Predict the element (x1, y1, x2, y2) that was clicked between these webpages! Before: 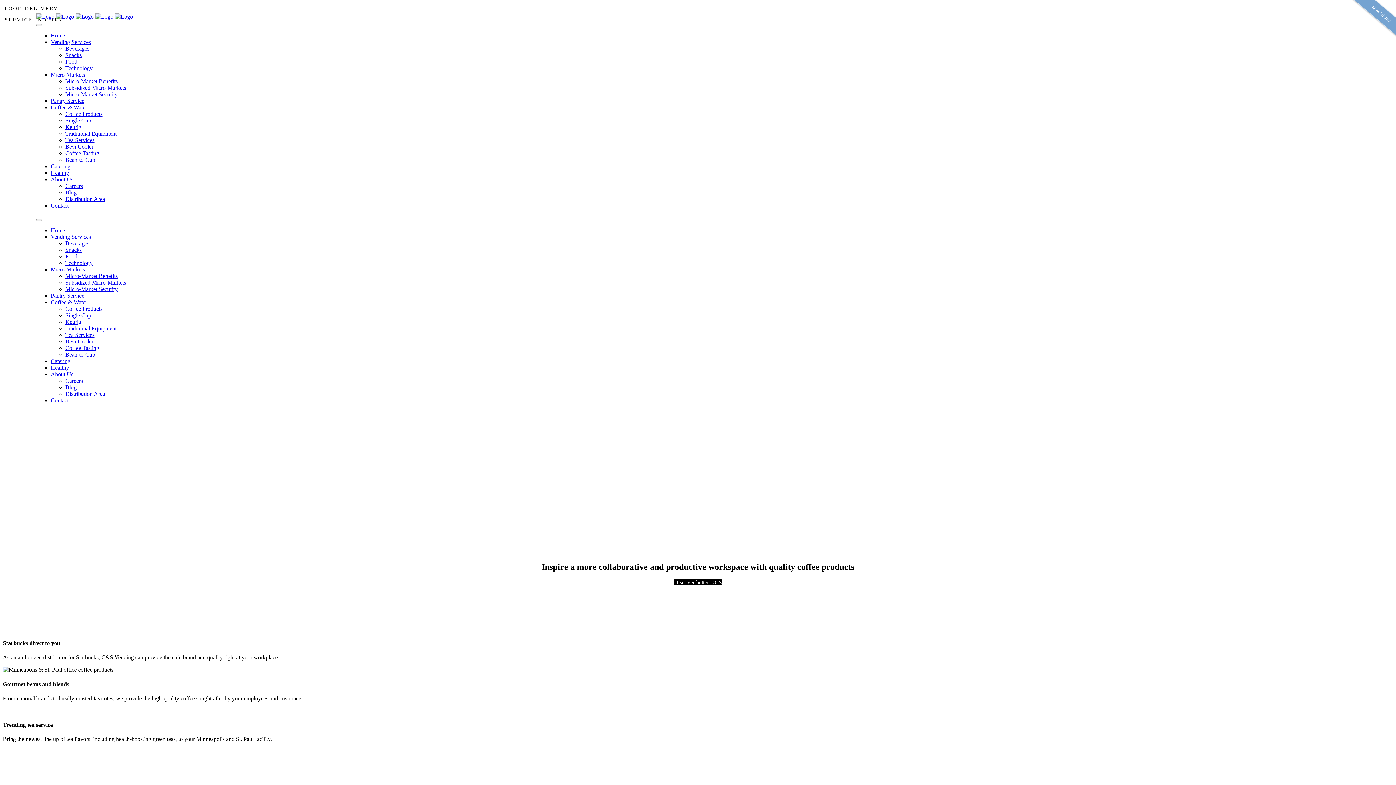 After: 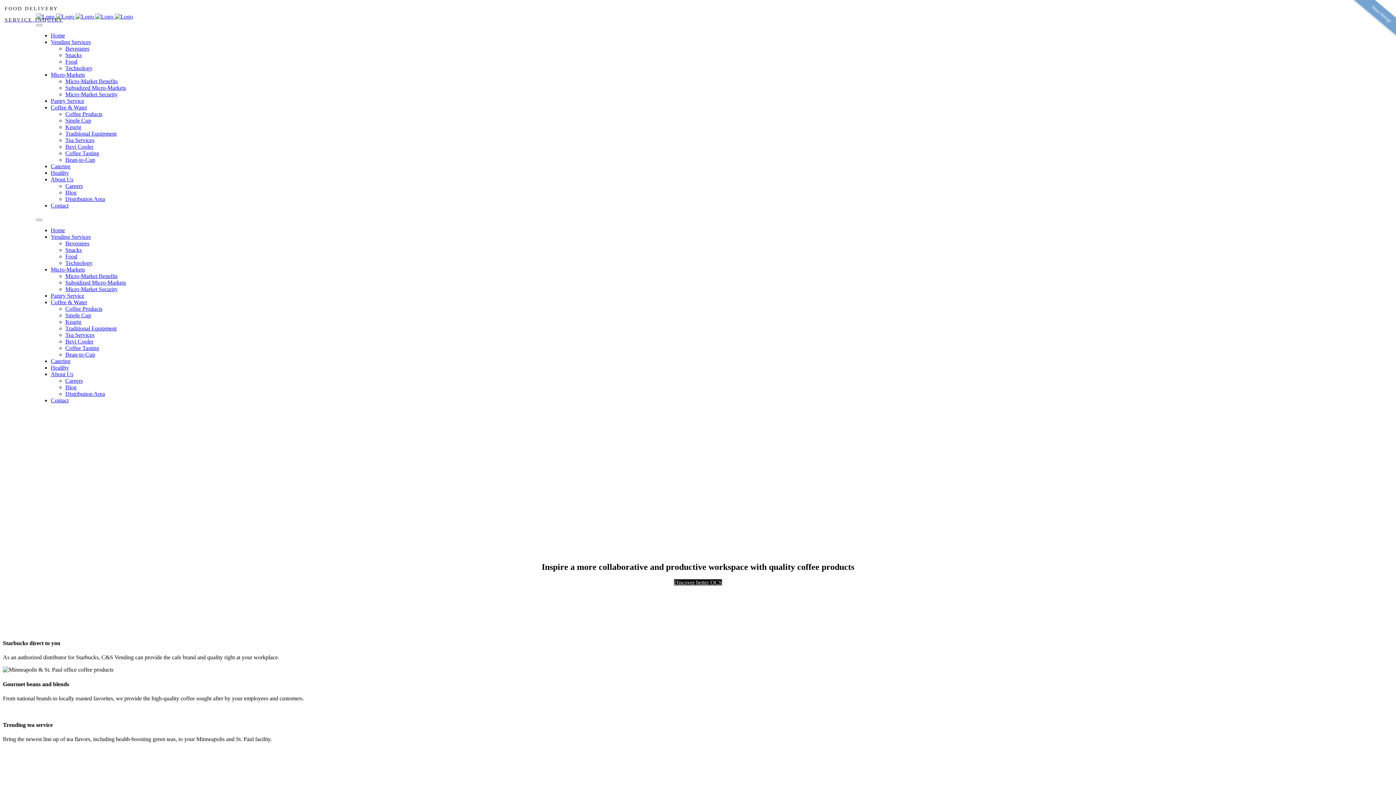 Action: bbox: (36, 13, 133, 19) label:     